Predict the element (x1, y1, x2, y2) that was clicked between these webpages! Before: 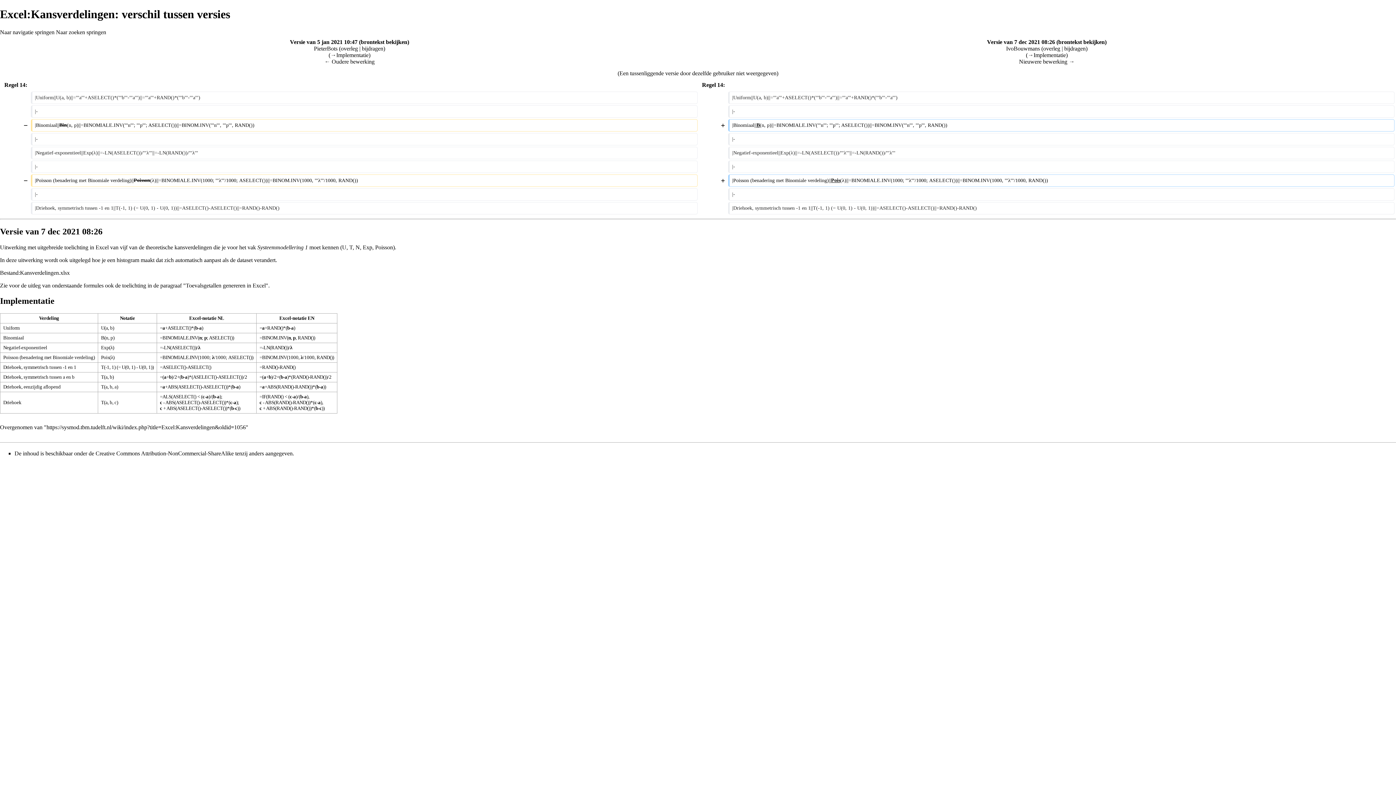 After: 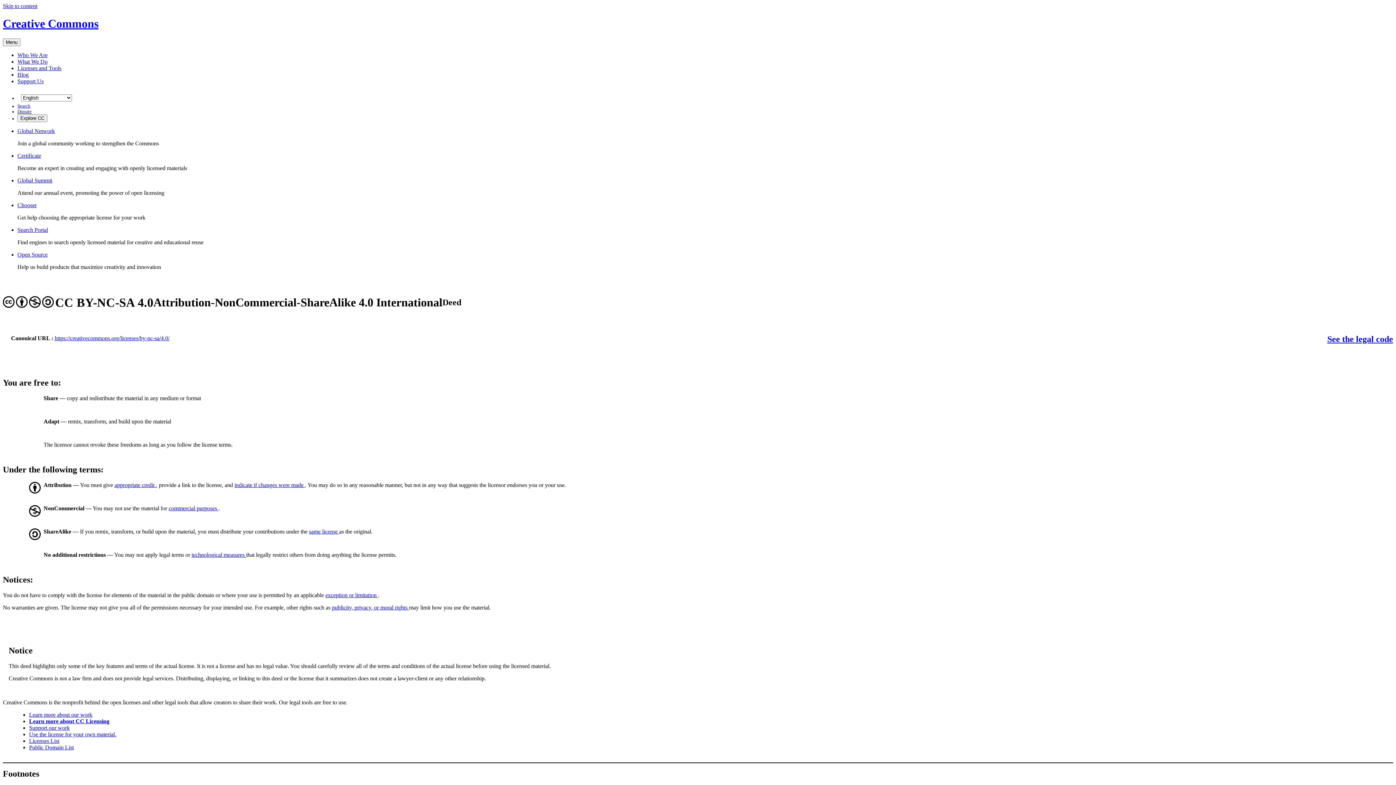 Action: bbox: (95, 450, 233, 456) label: Creative Commons Attribution-NonCommercial-ShareAlike